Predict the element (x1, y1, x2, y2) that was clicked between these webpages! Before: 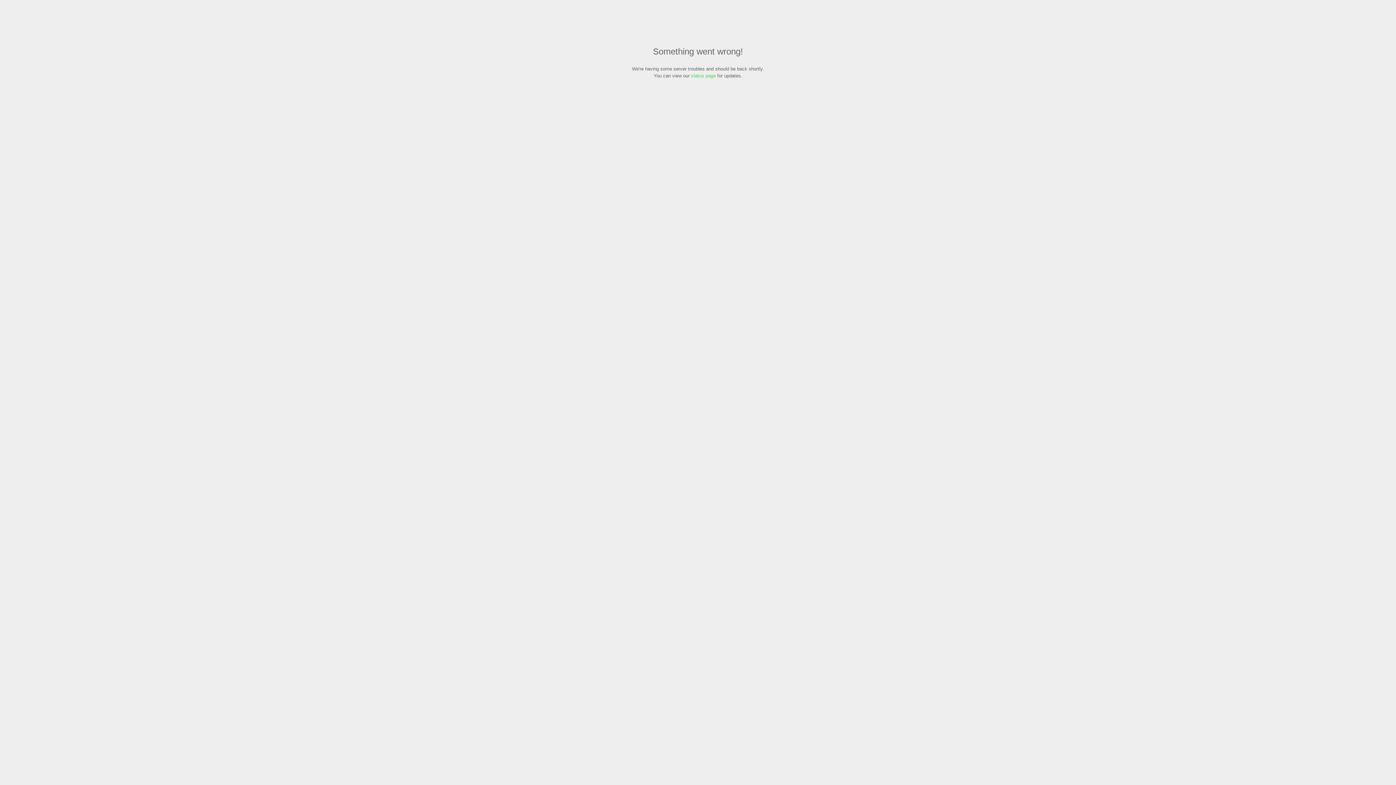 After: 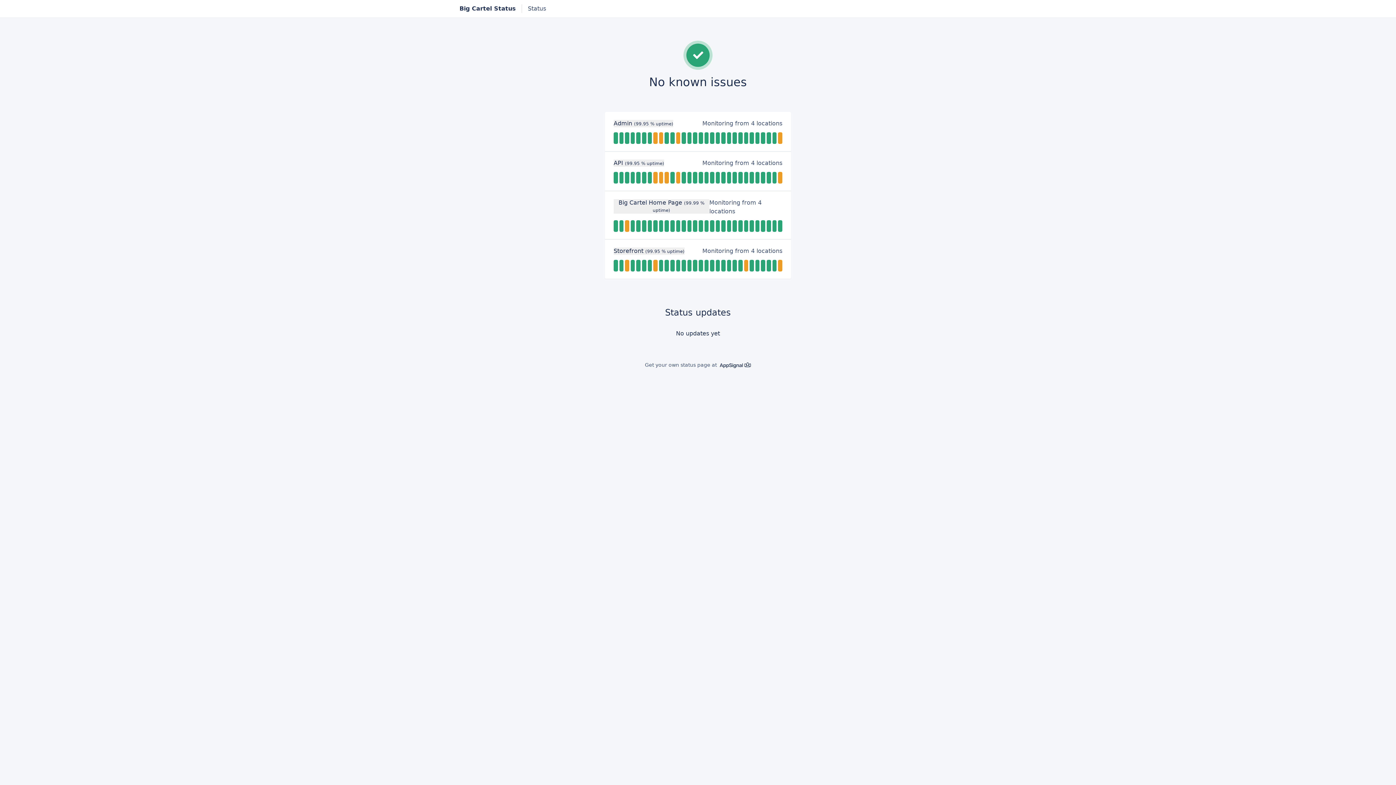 Action: label: status page bbox: (691, 73, 716, 78)